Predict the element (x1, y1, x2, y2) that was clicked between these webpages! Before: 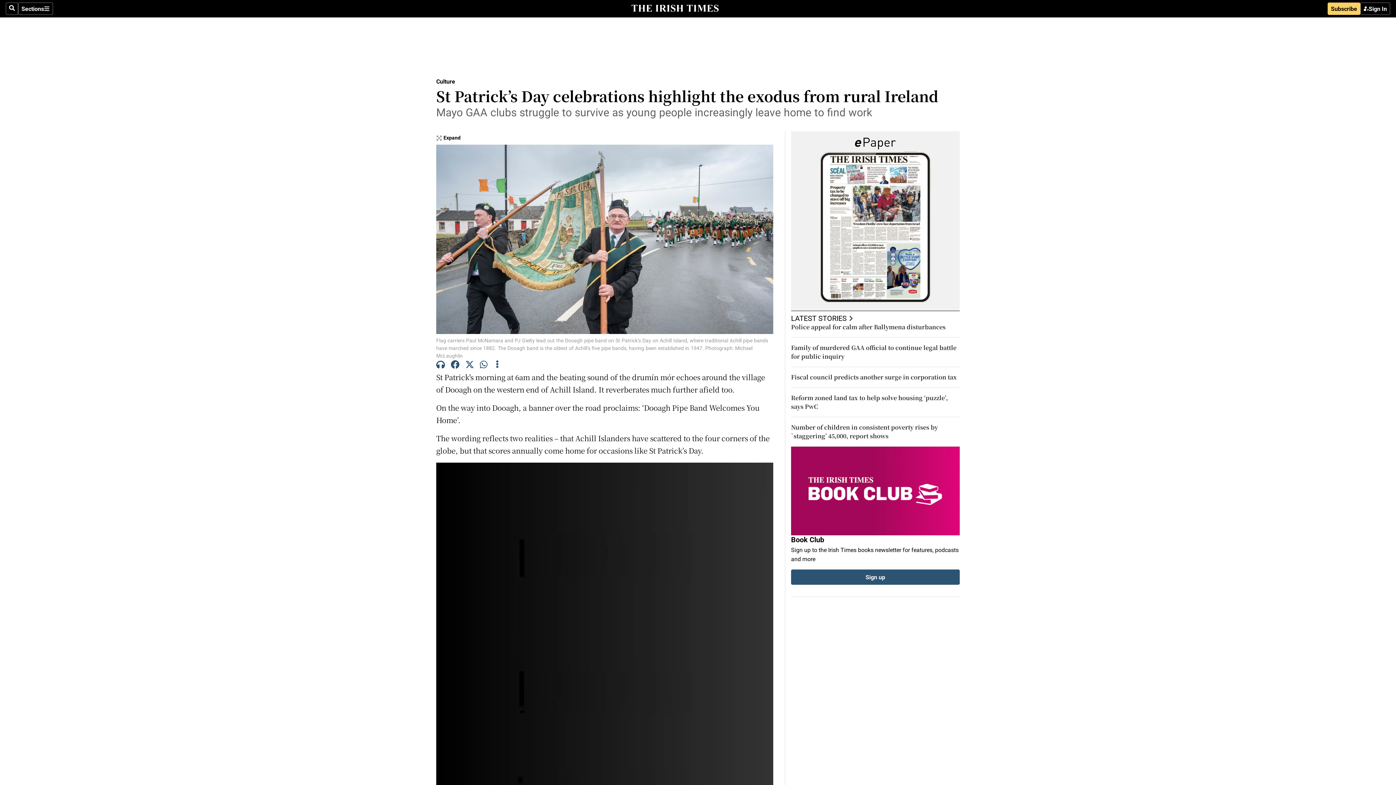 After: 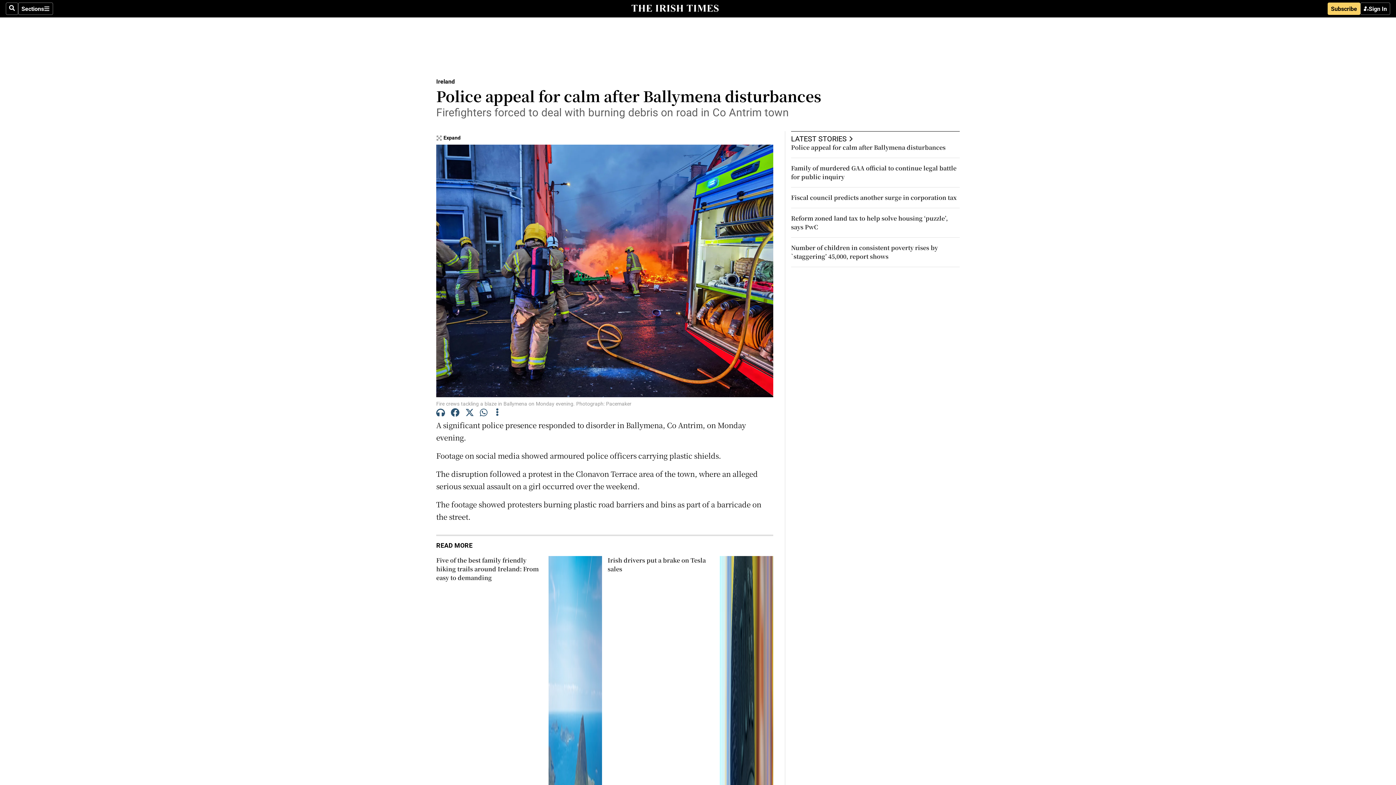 Action: label: Police appeal for calm after Ballymena disturbances bbox: (791, 323, 945, 331)